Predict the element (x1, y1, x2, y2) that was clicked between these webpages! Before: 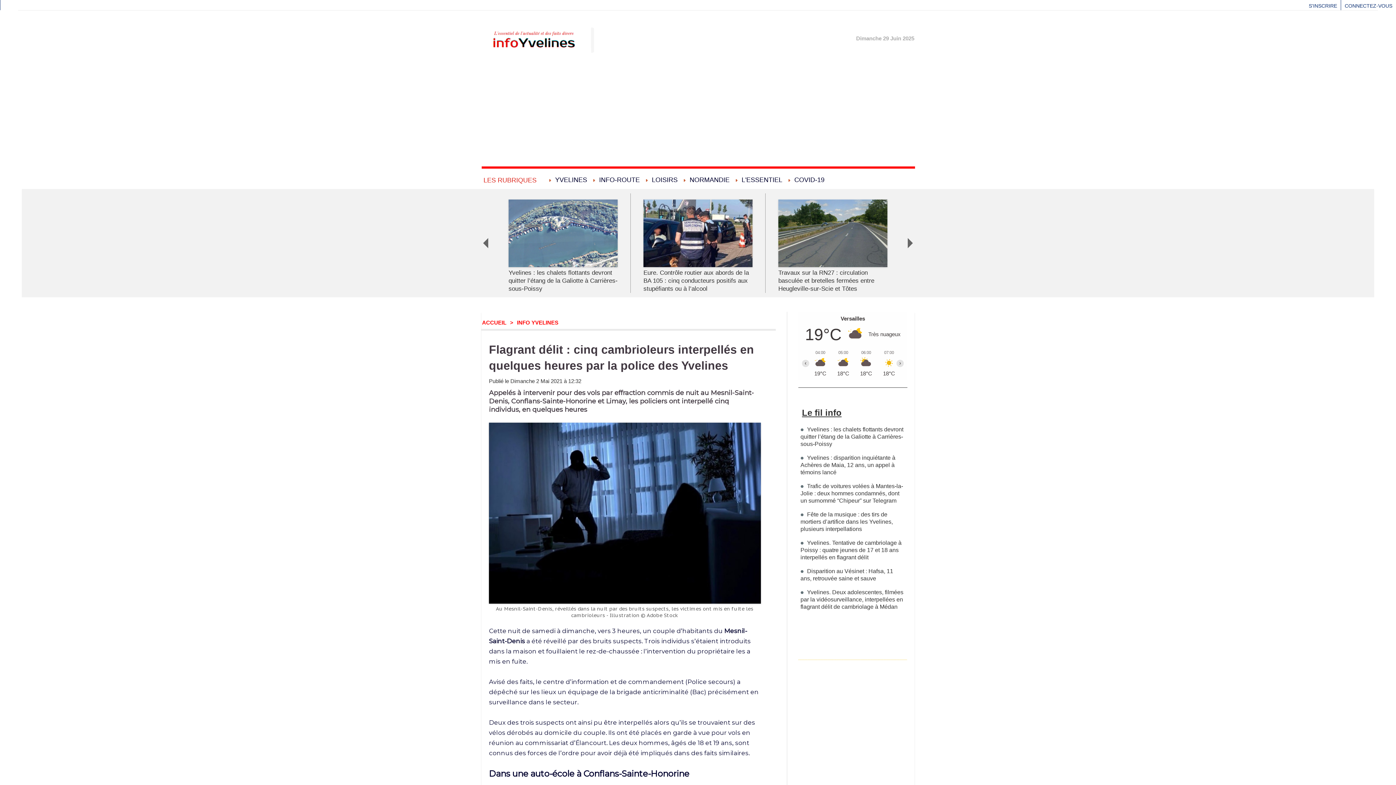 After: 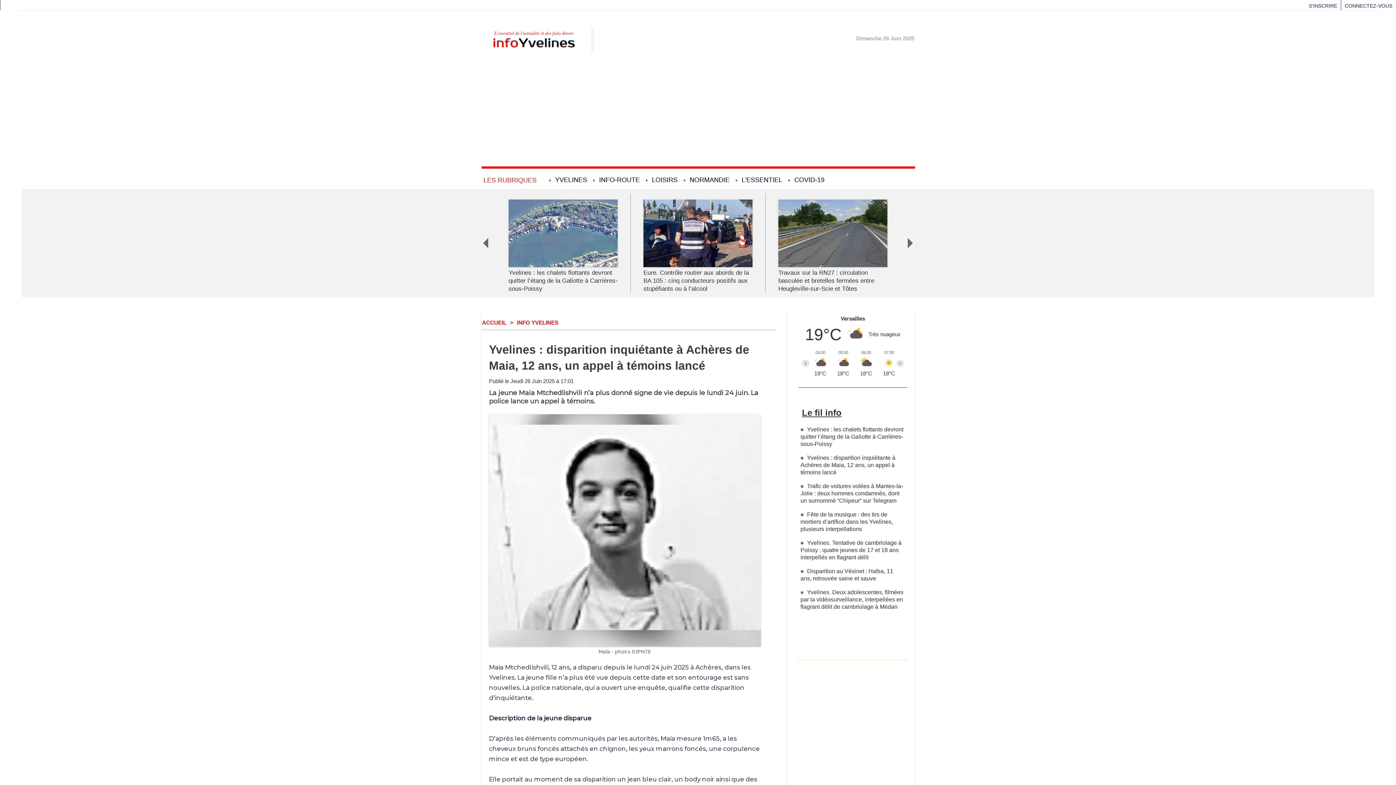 Action: bbox: (800, 454, 895, 475) label: Yvelines : disparition inquiétante à Achères de Maia, 12 ans, un appel à témoins lancé